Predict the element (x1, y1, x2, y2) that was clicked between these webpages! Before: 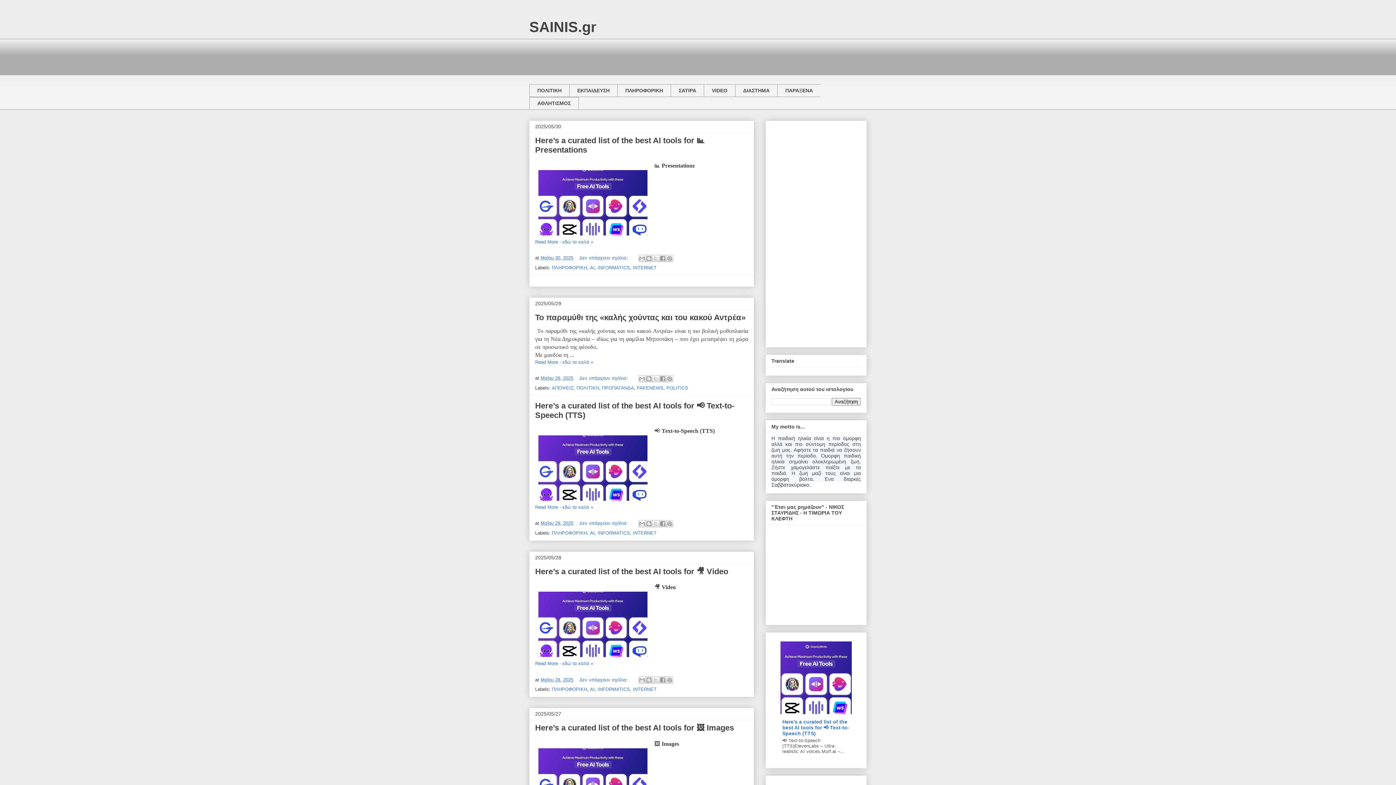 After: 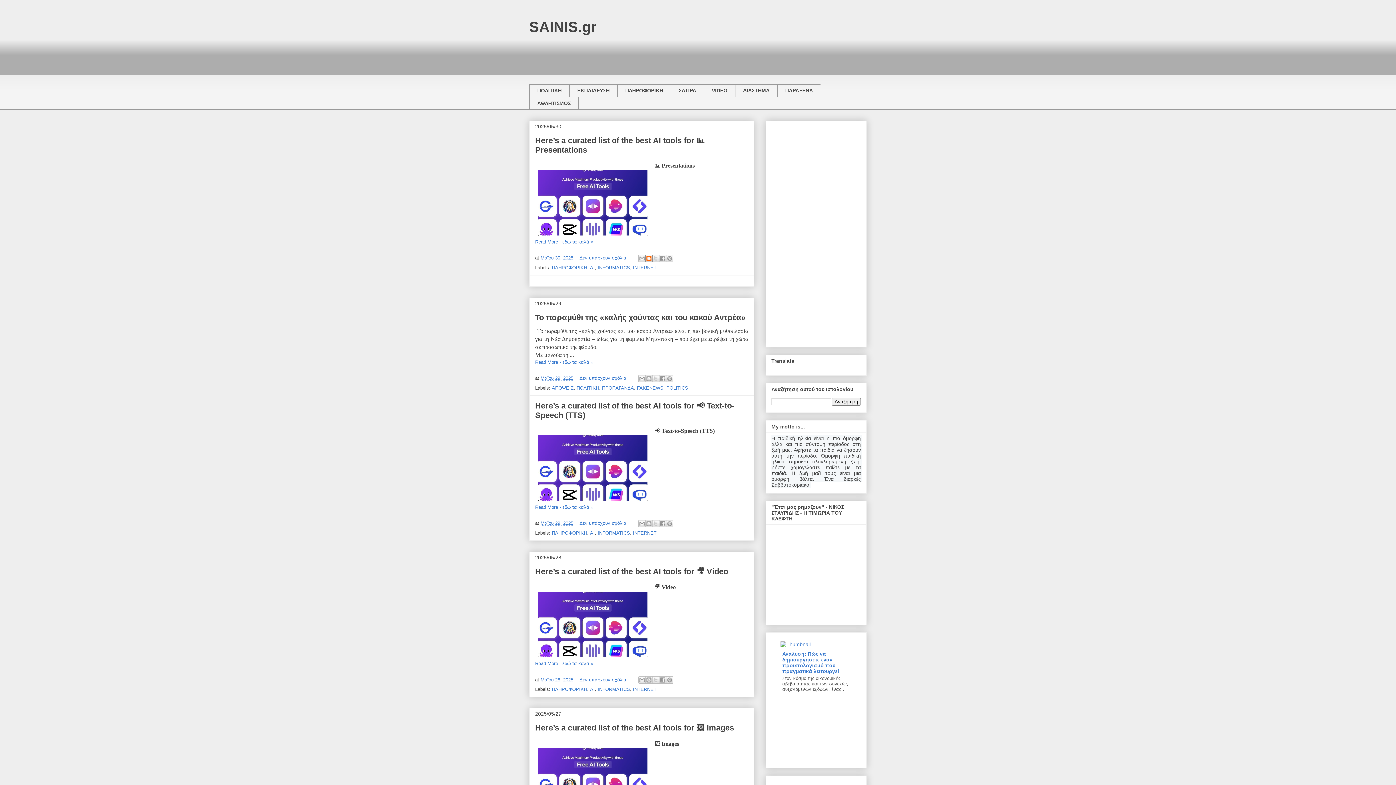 Action: label: BlogThis! bbox: (645, 254, 652, 262)